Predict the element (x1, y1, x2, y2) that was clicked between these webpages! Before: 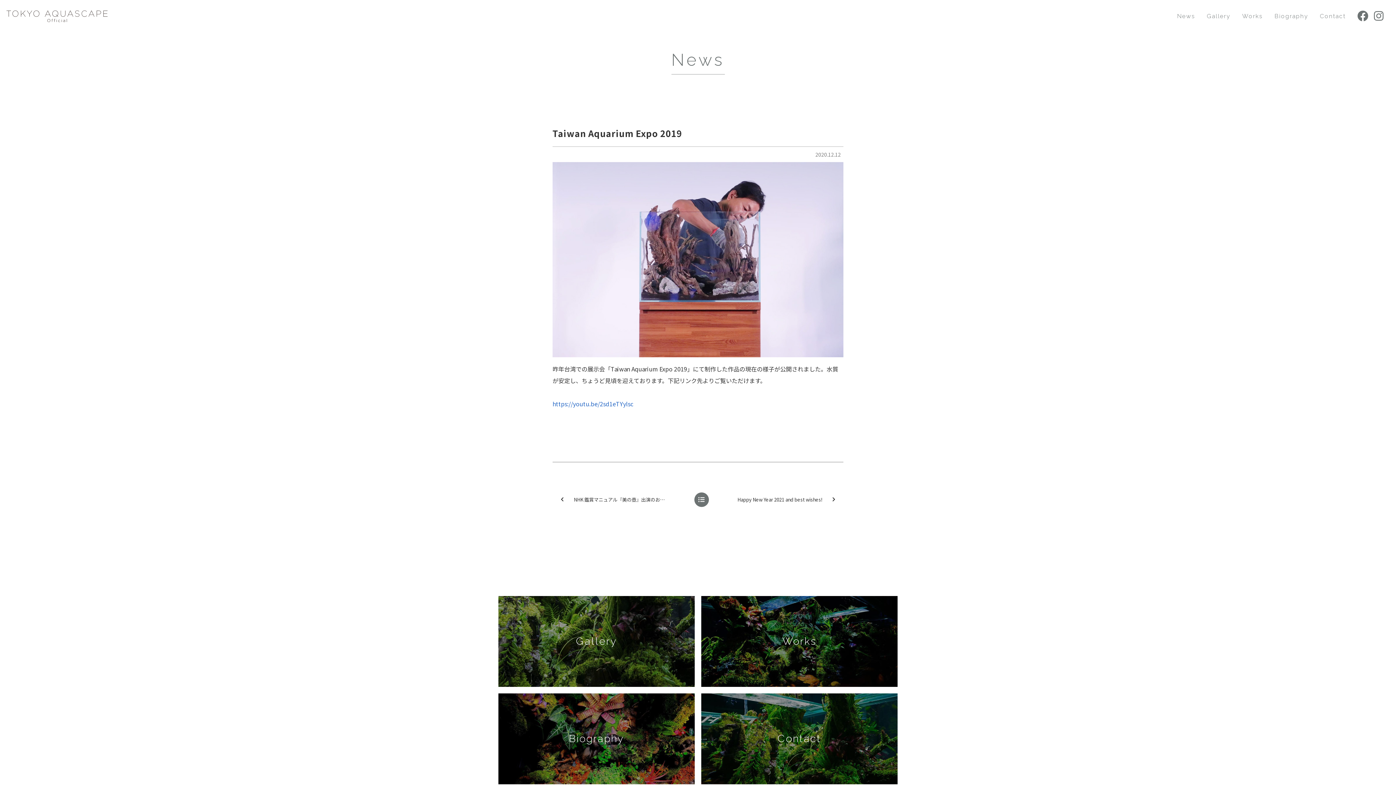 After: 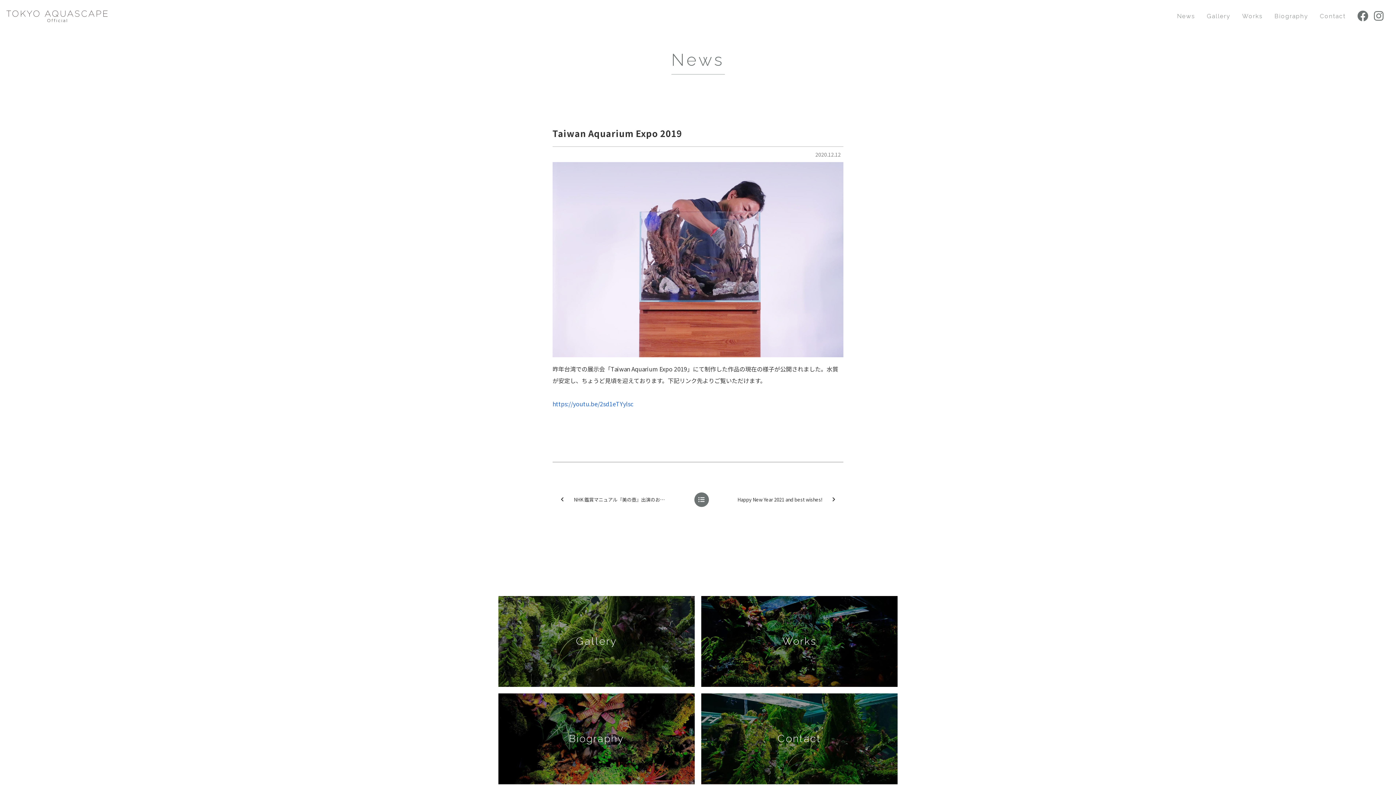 Action: bbox: (1348, 738, 1370, 758)